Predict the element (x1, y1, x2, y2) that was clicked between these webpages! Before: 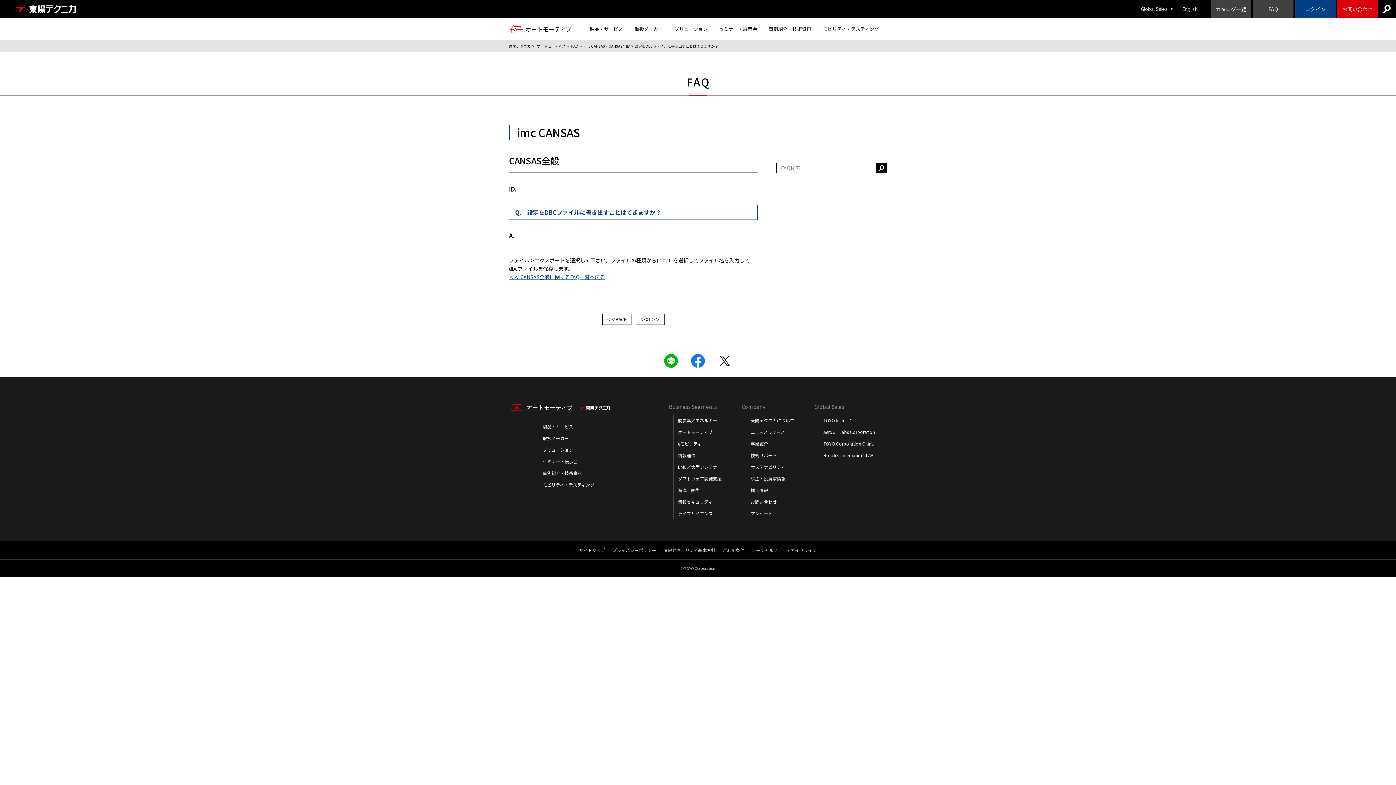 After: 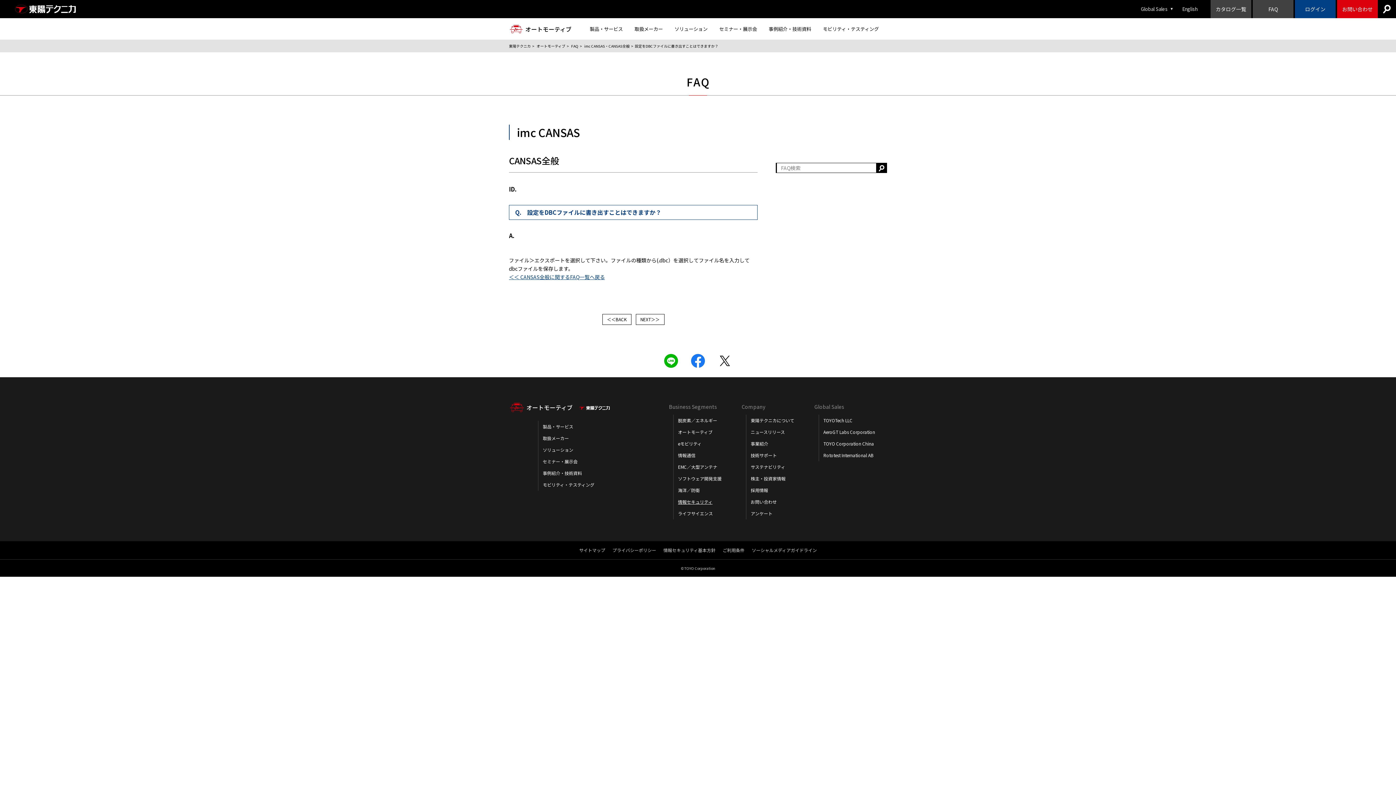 Action: bbox: (673, 496, 741, 508) label: 情報セキュリティ